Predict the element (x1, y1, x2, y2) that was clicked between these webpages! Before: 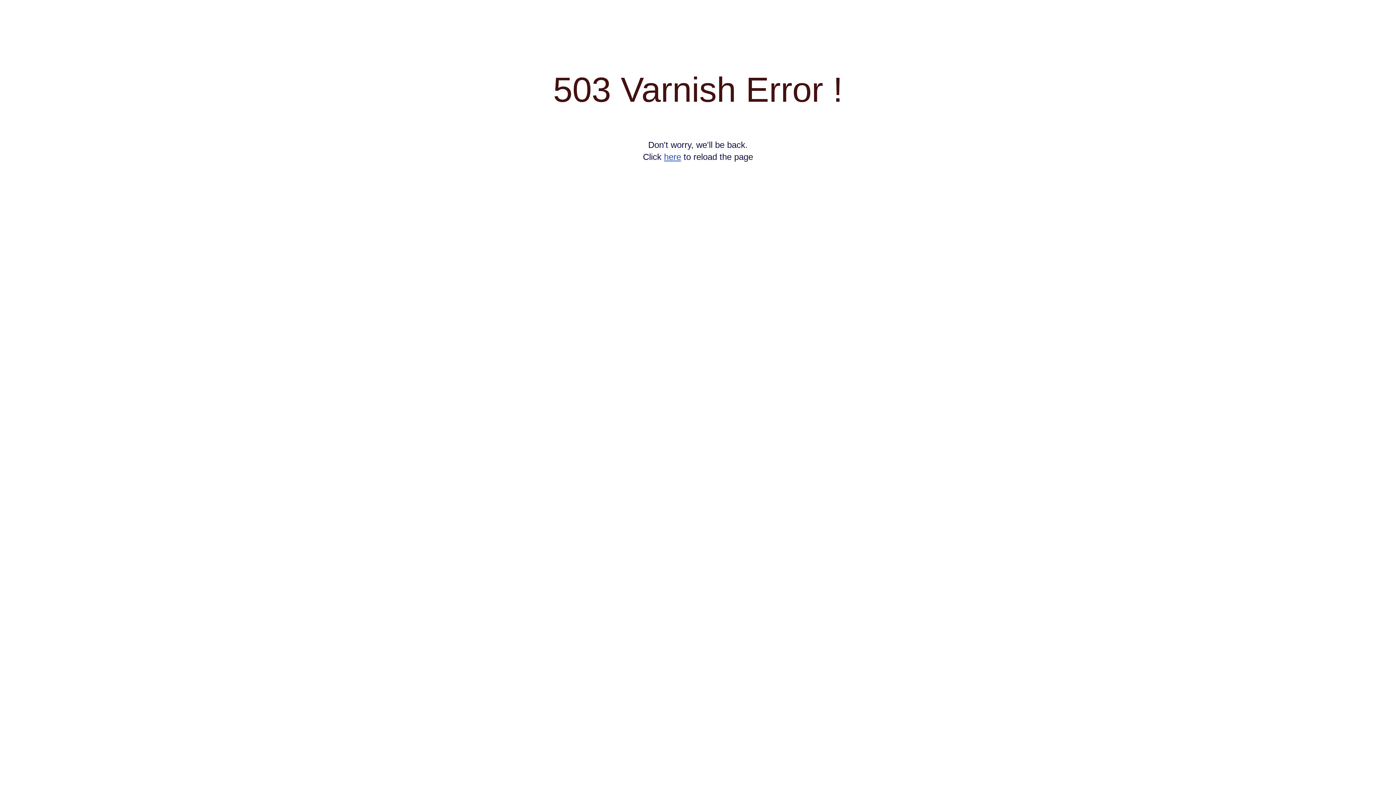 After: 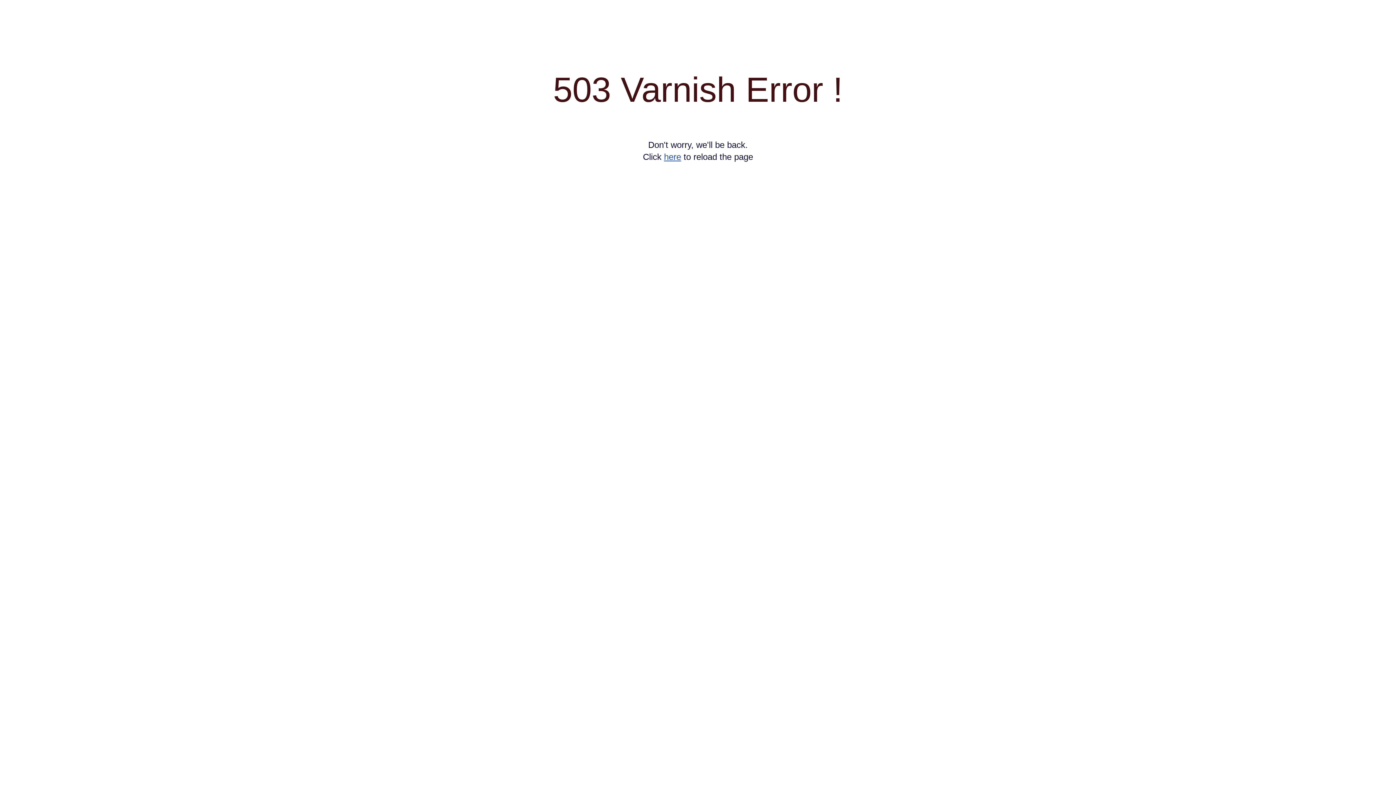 Action: label: here bbox: (664, 152, 681, 161)